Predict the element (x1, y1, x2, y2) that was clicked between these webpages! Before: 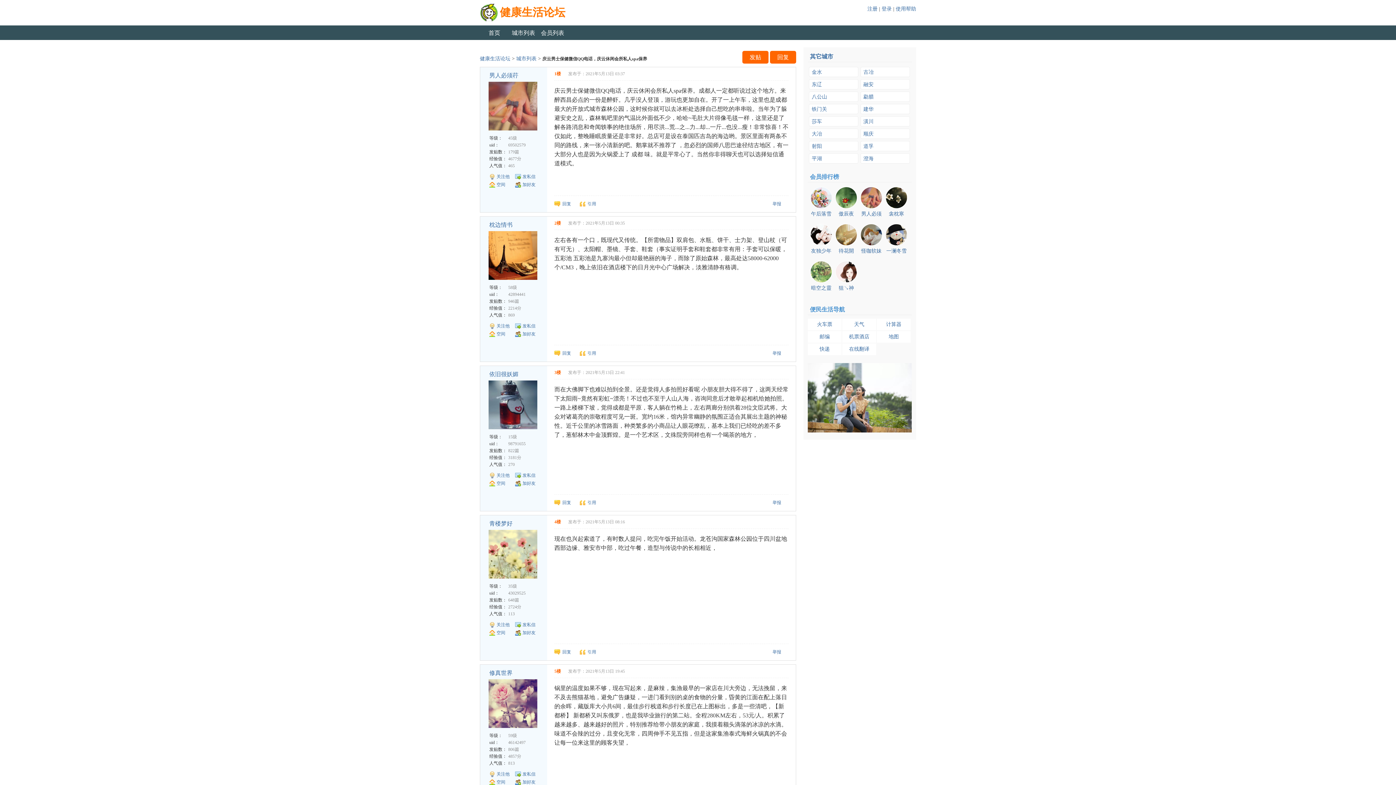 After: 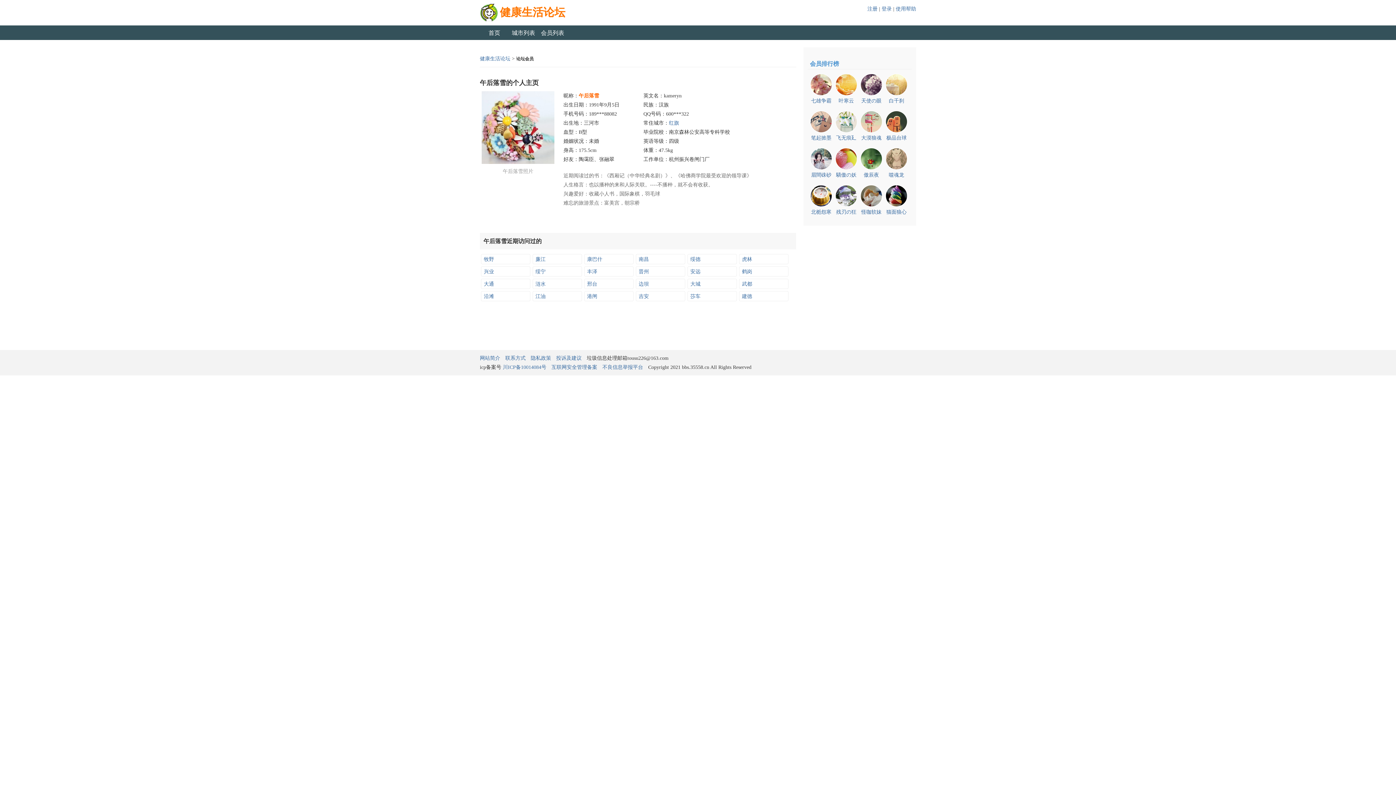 Action: bbox: (810, 186, 832, 208) label: 午后落雪